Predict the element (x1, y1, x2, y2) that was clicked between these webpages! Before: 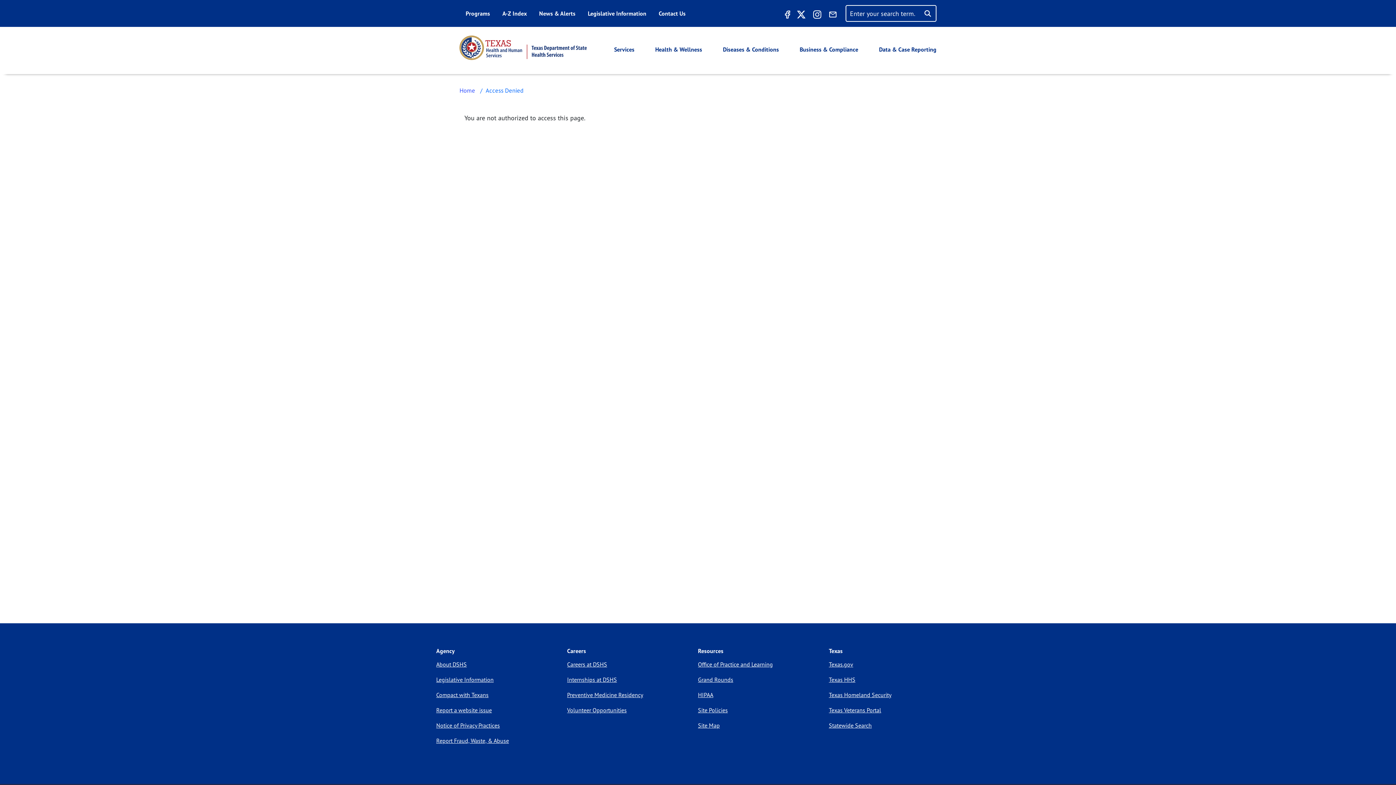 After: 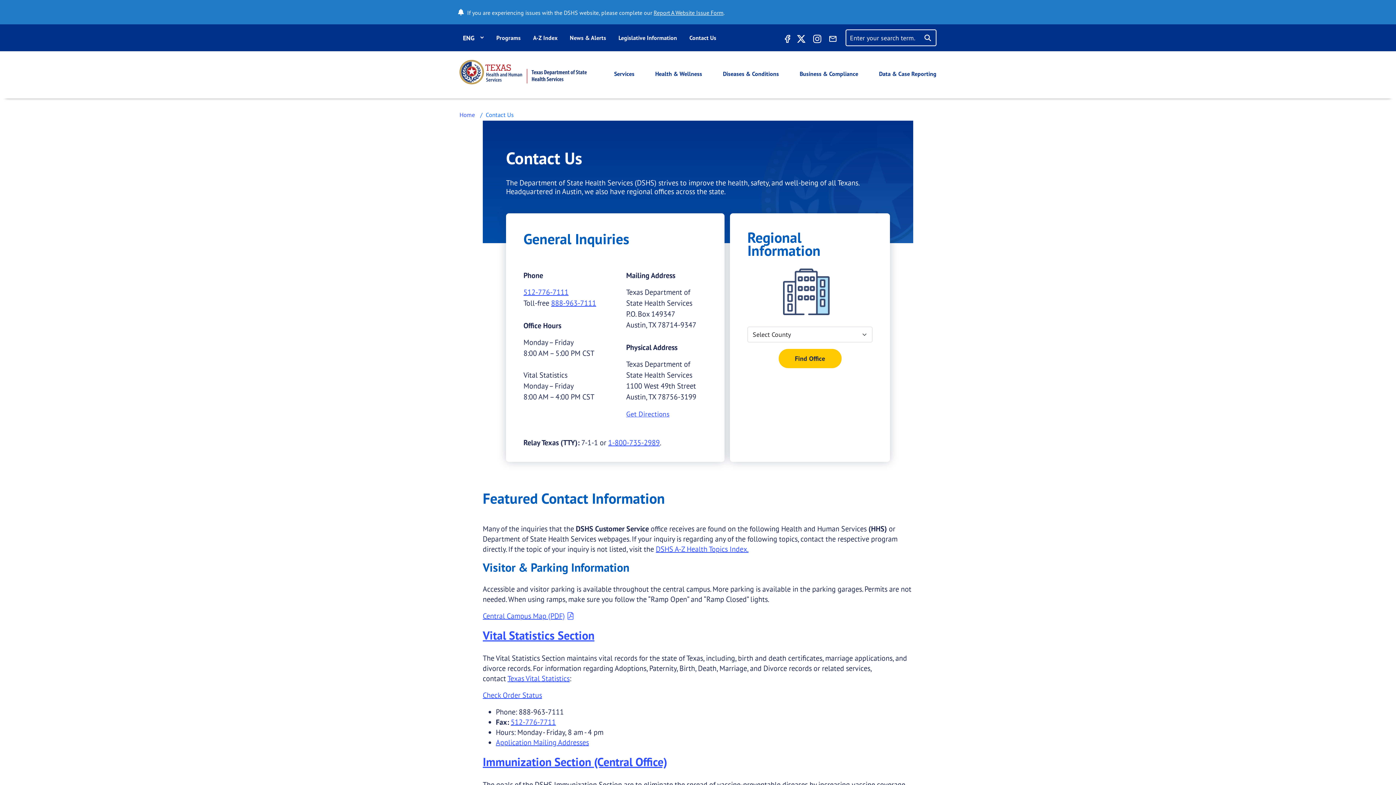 Action: bbox: (652, 5, 692, 21) label: Contact Us